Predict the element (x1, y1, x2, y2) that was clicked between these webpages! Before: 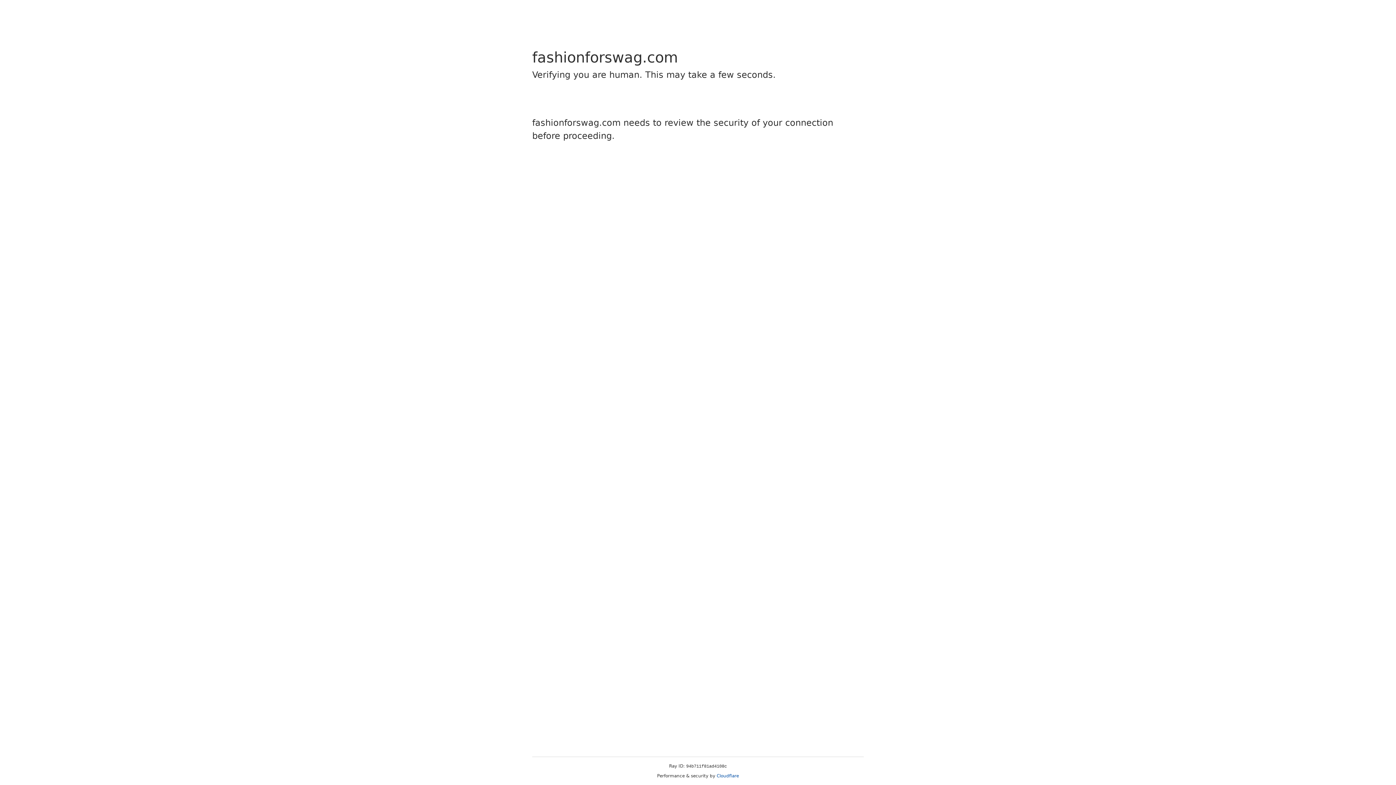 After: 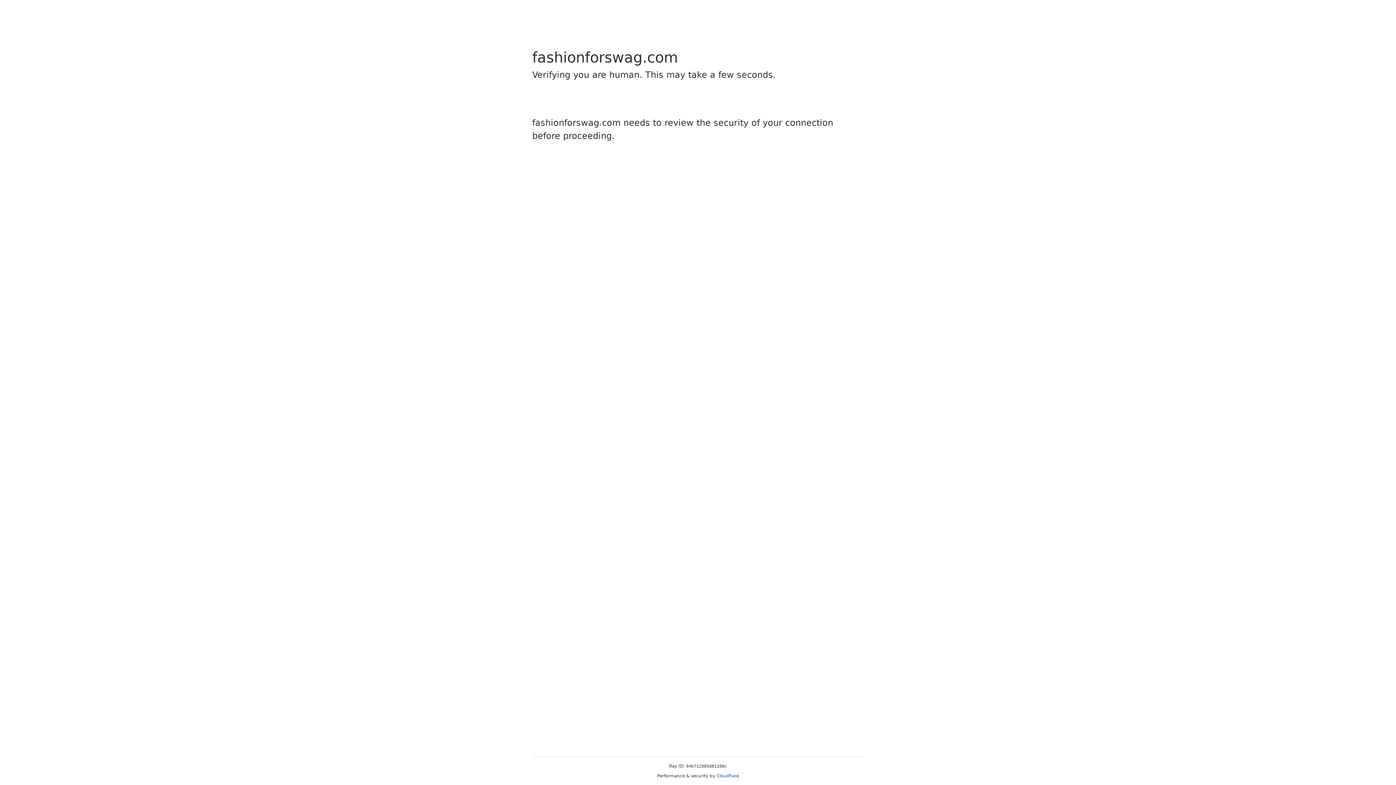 Action: bbox: (716, 773, 739, 778) label: Cloudflare